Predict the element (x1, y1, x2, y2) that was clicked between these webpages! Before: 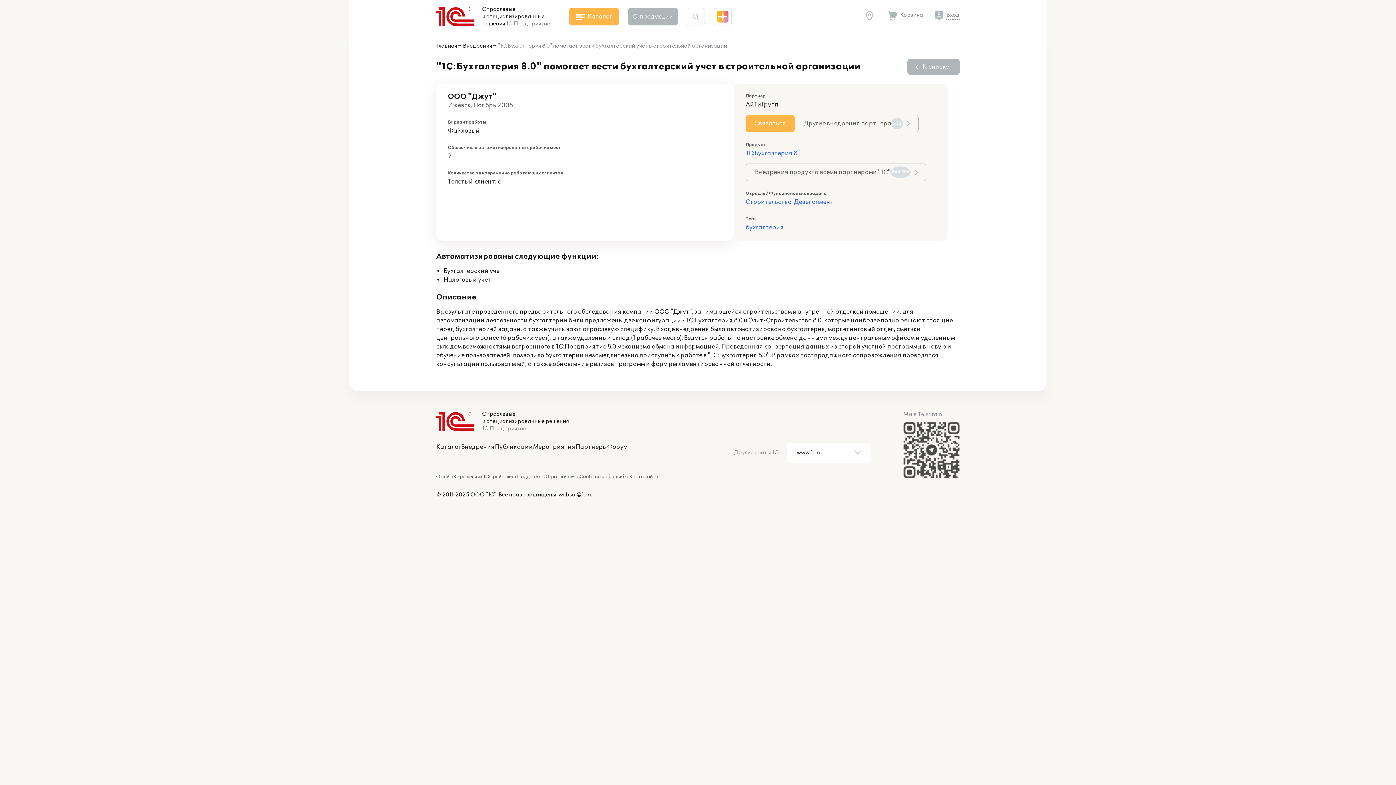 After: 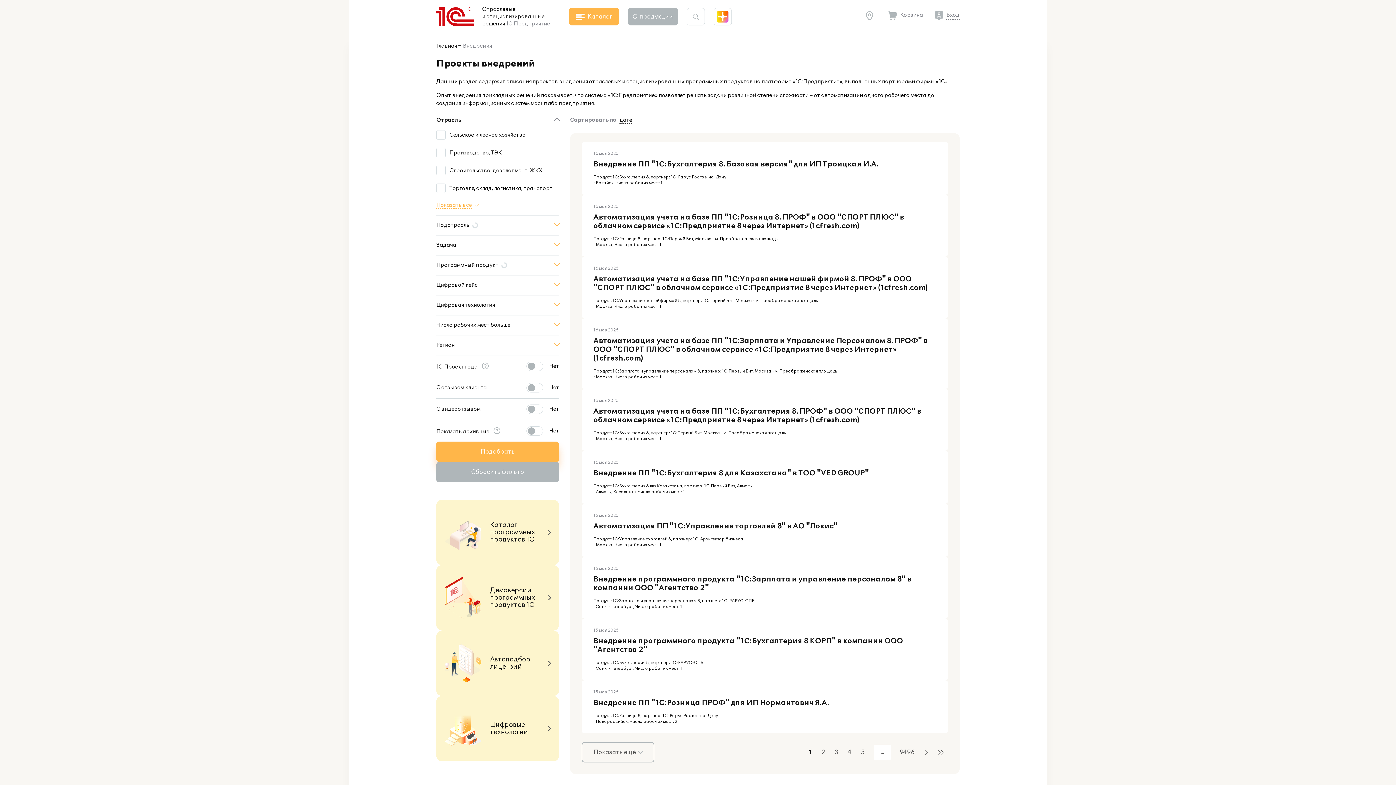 Action: bbox: (462, 42, 492, 50) label: Внедрения